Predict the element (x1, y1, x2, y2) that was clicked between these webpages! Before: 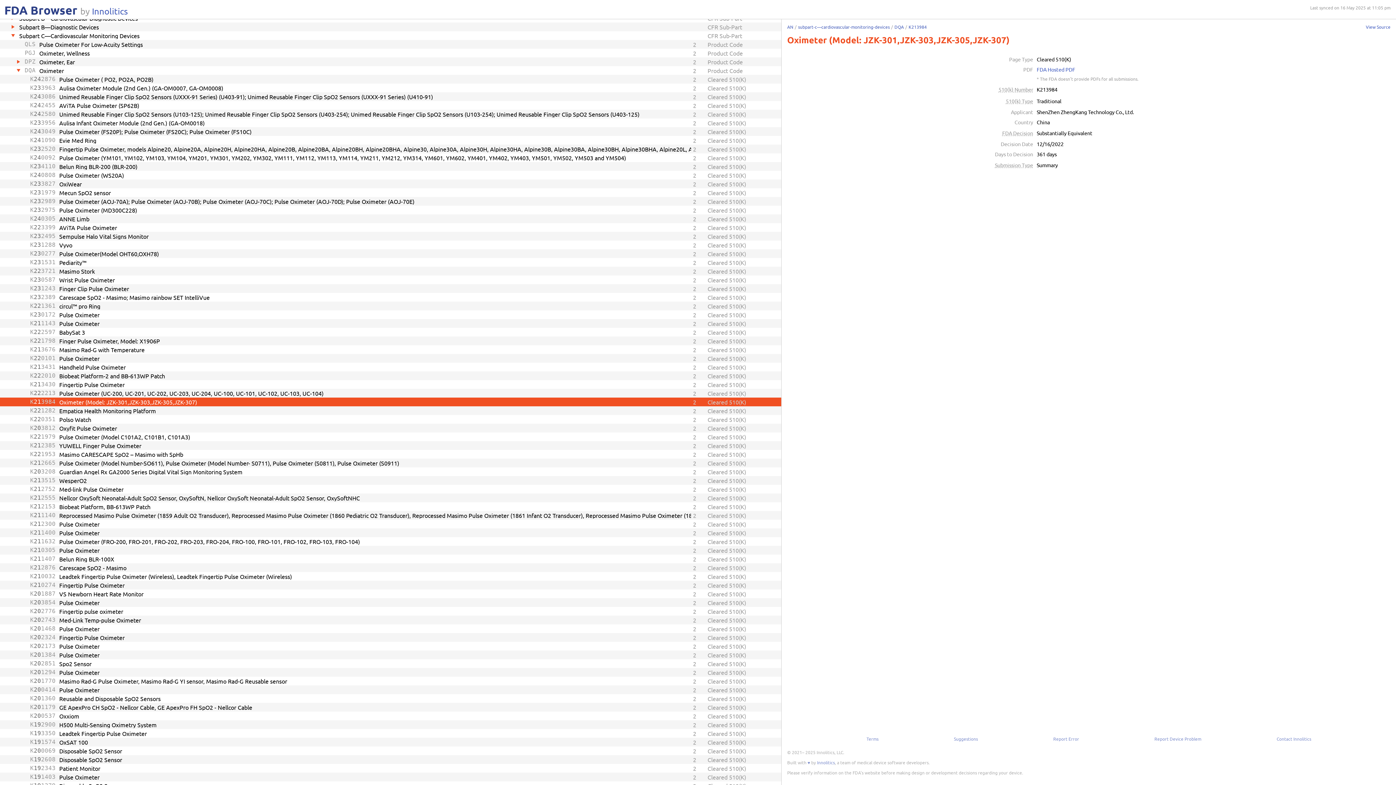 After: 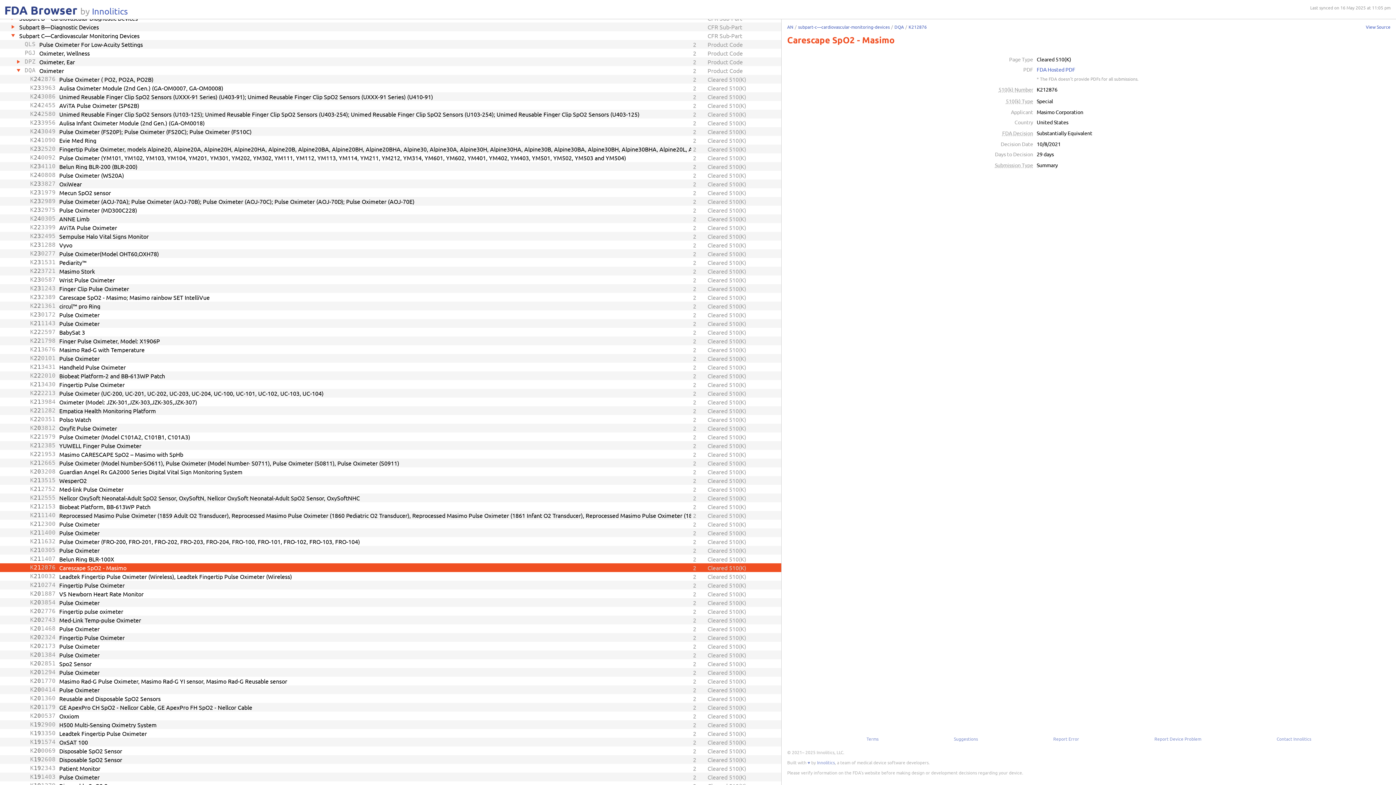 Action: bbox: (0, 563, 781, 572) label: K
21
2876
Carescape SpO2 - Masimo
2
Cleared 510(K)